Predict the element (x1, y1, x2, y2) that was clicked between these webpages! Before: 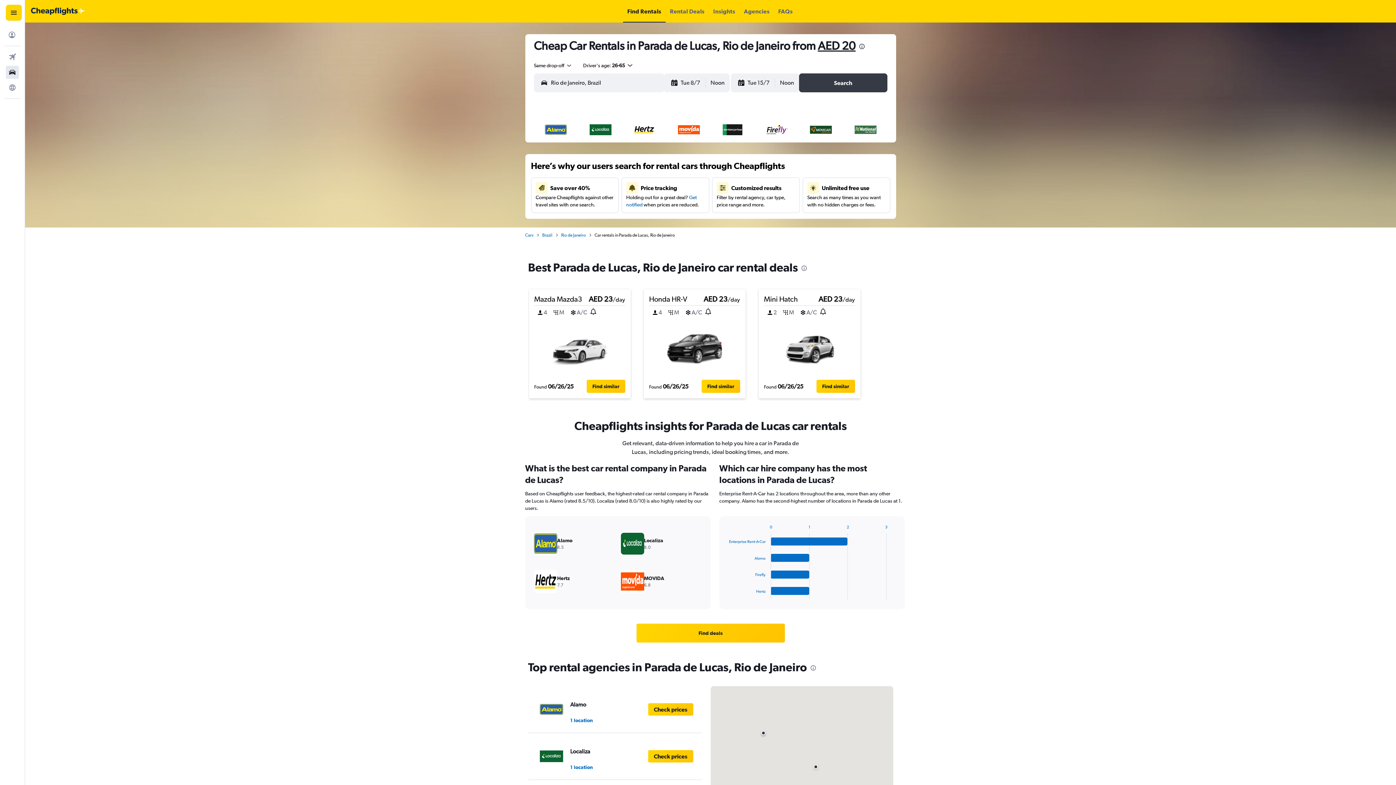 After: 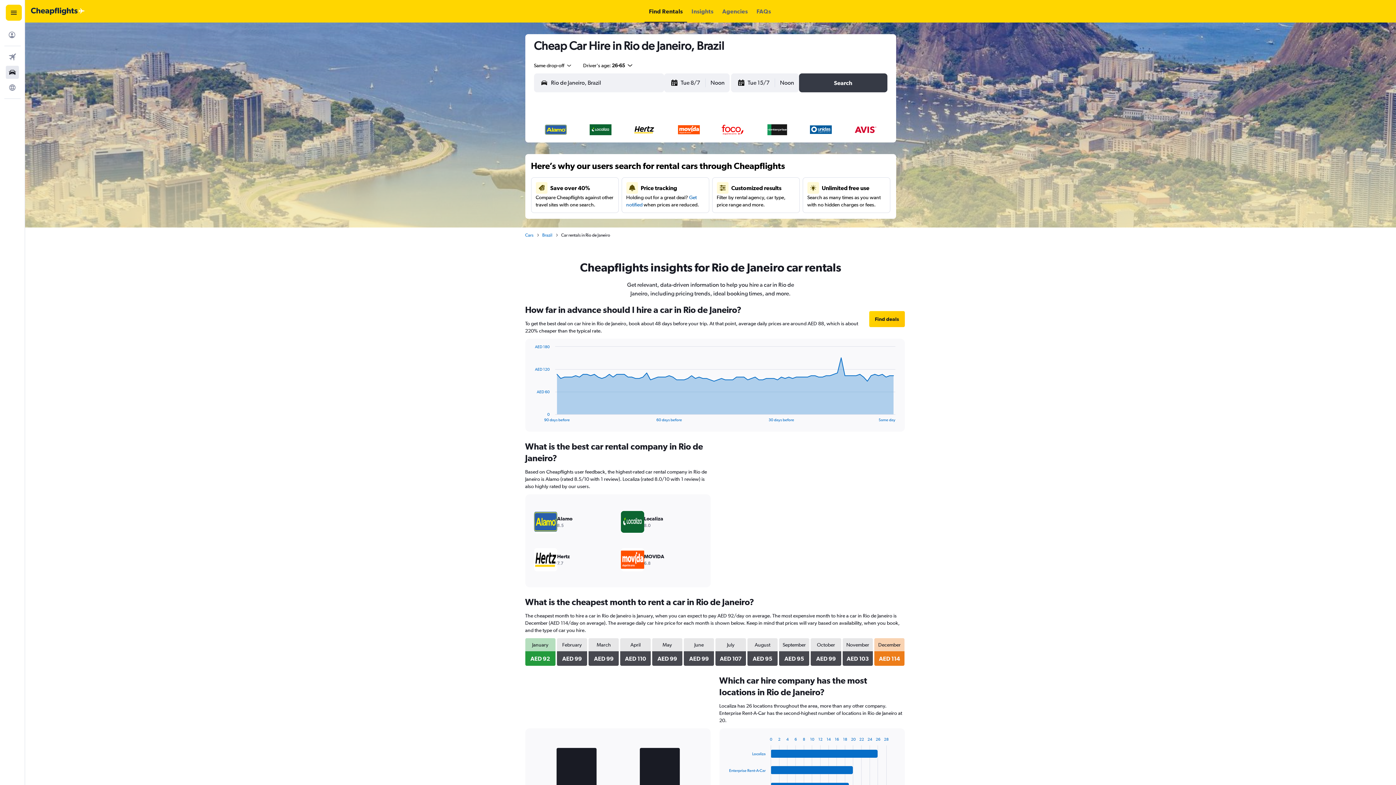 Action: bbox: (561, 232, 586, 238) label: Rio de Janeiro